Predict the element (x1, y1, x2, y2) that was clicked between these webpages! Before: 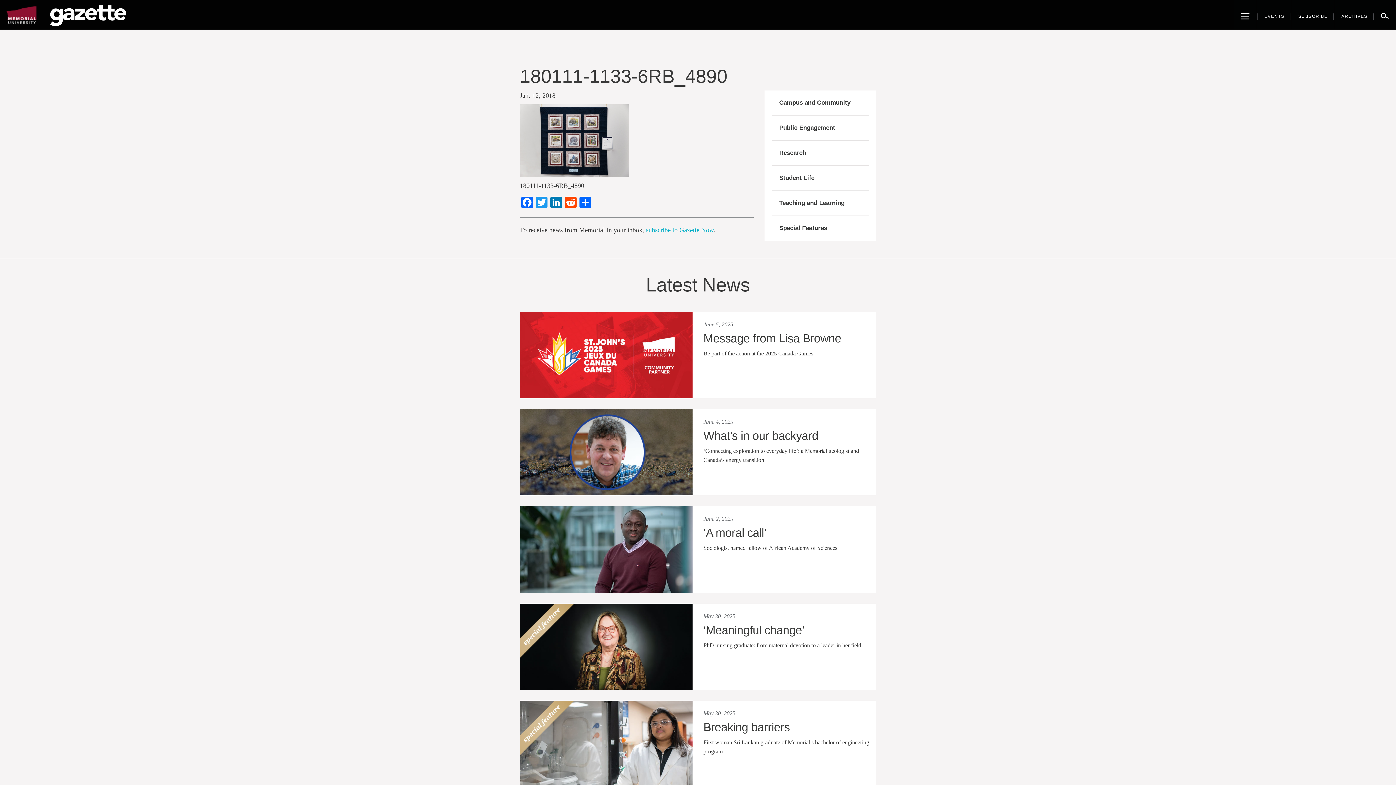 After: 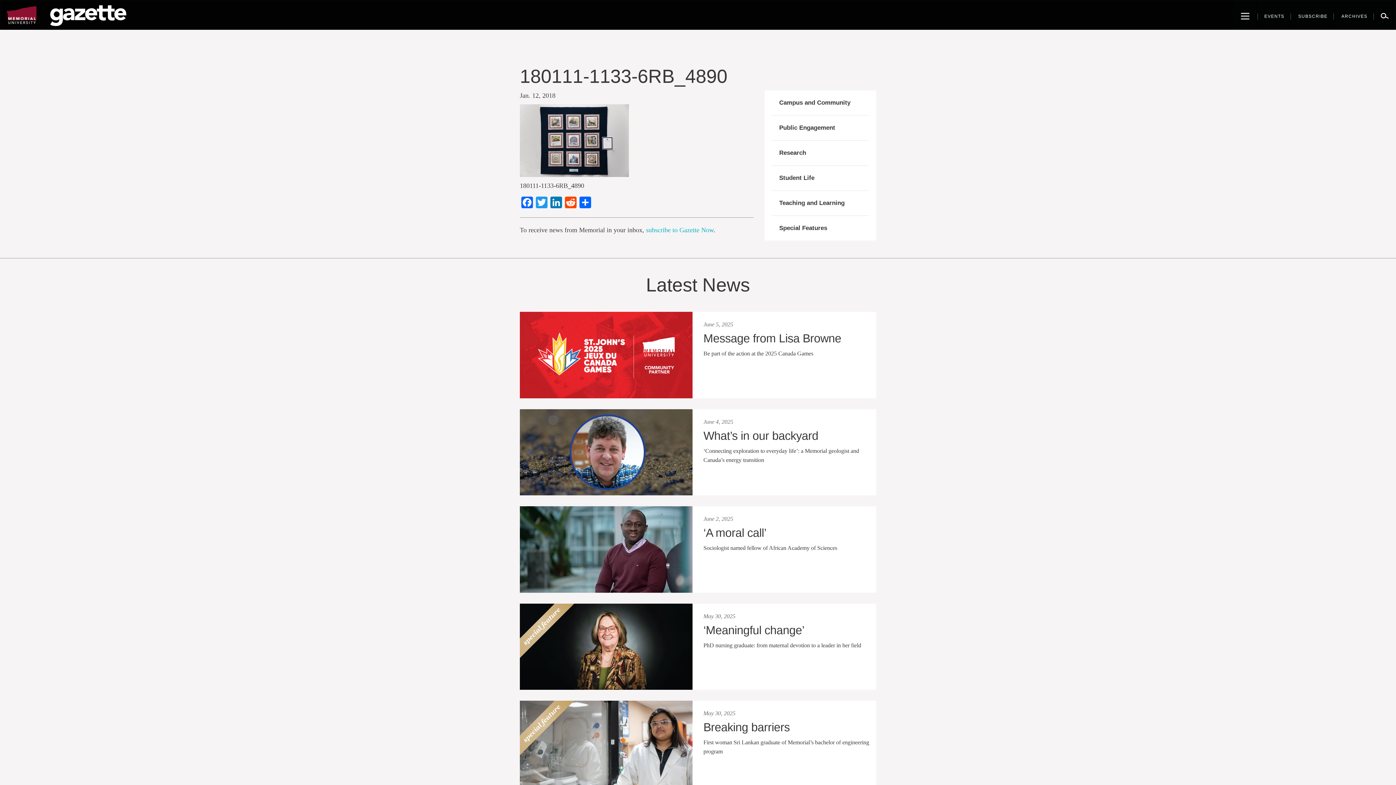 Action: bbox: (5, 5, 37, 24)